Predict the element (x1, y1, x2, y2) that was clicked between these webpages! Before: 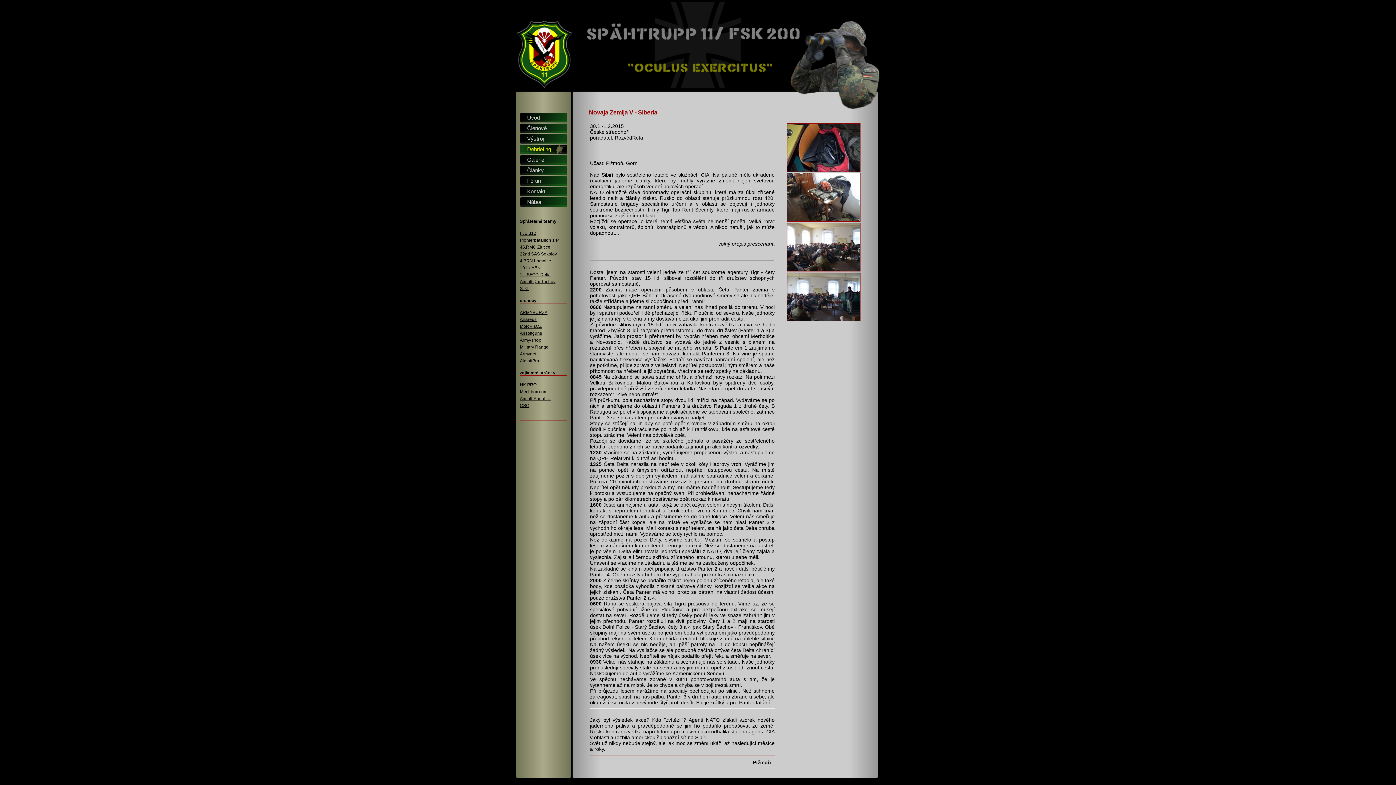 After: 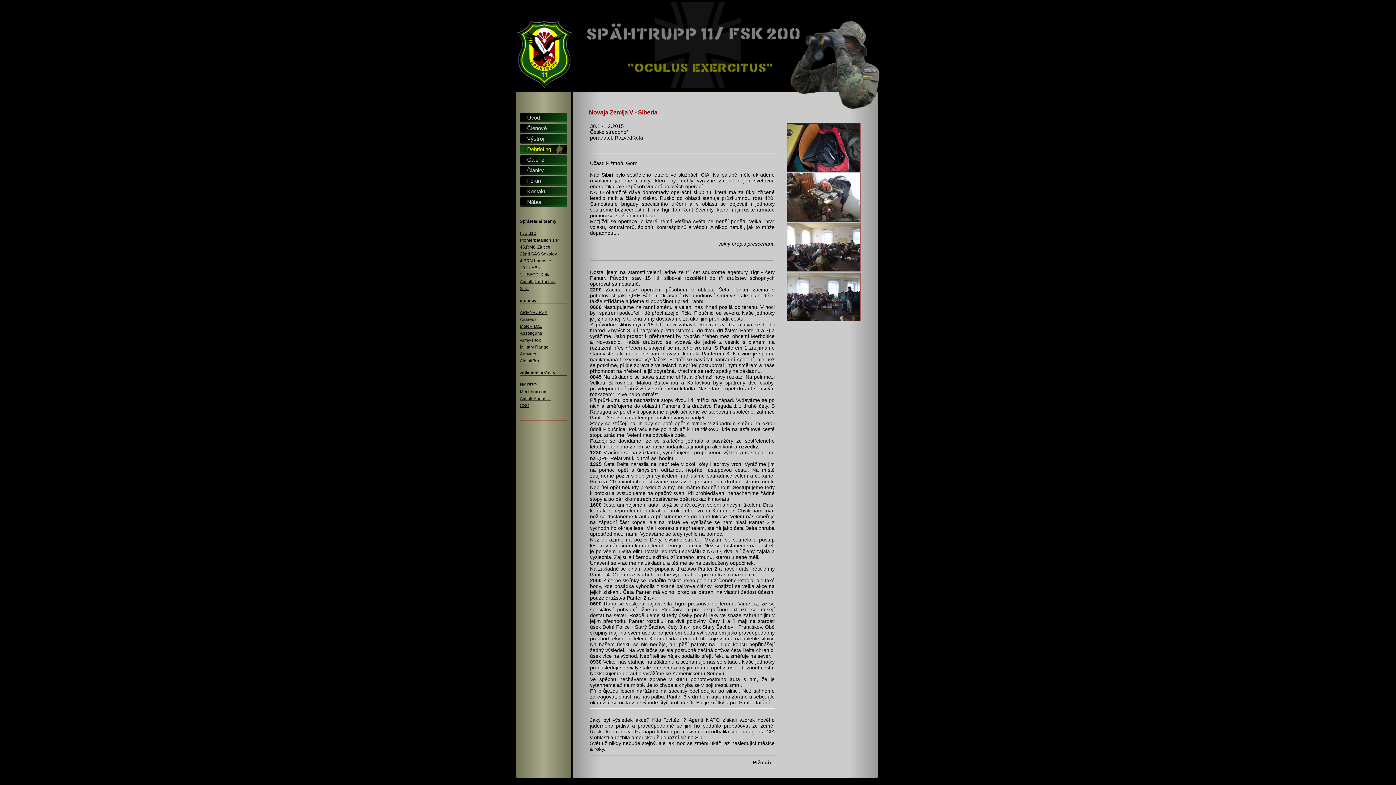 Action: bbox: (520, 316, 536, 322) label: Anareus